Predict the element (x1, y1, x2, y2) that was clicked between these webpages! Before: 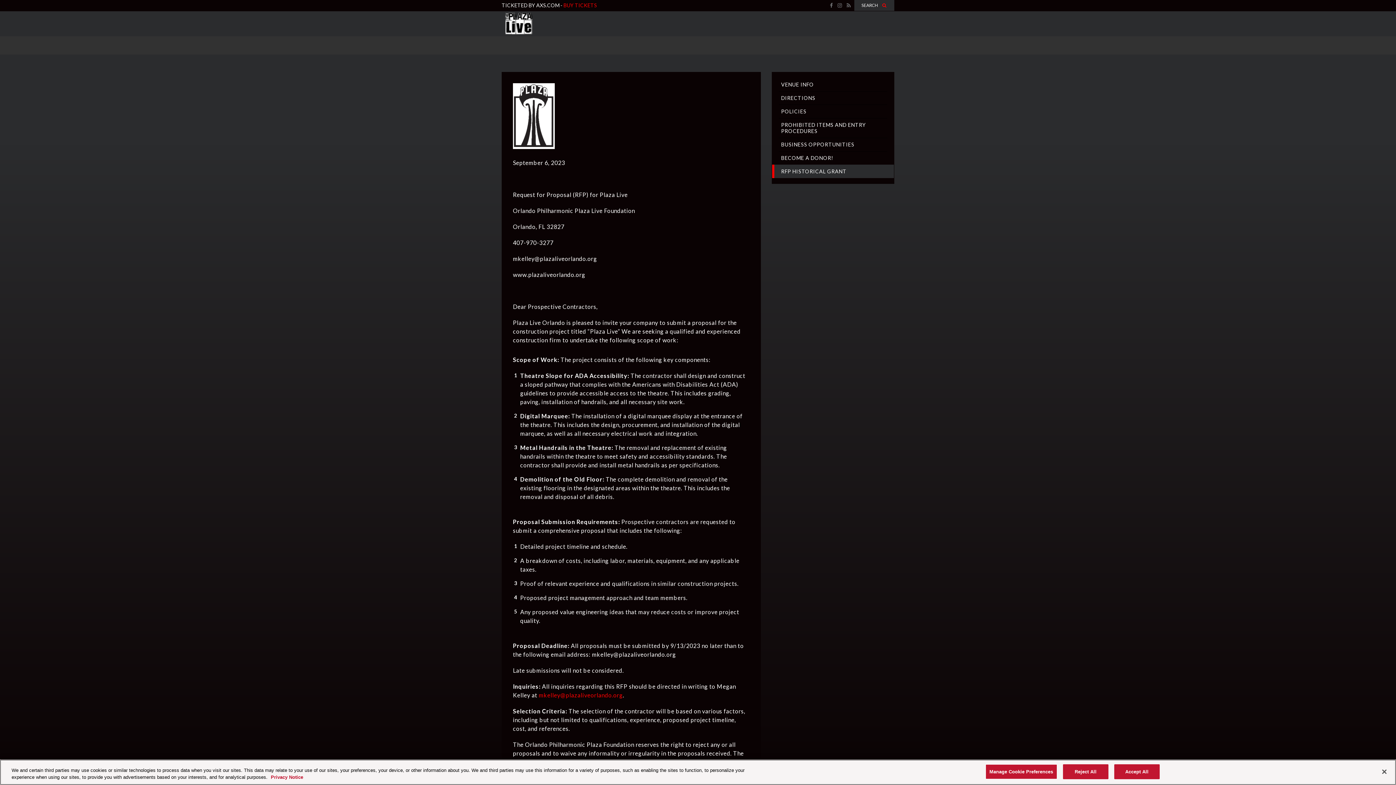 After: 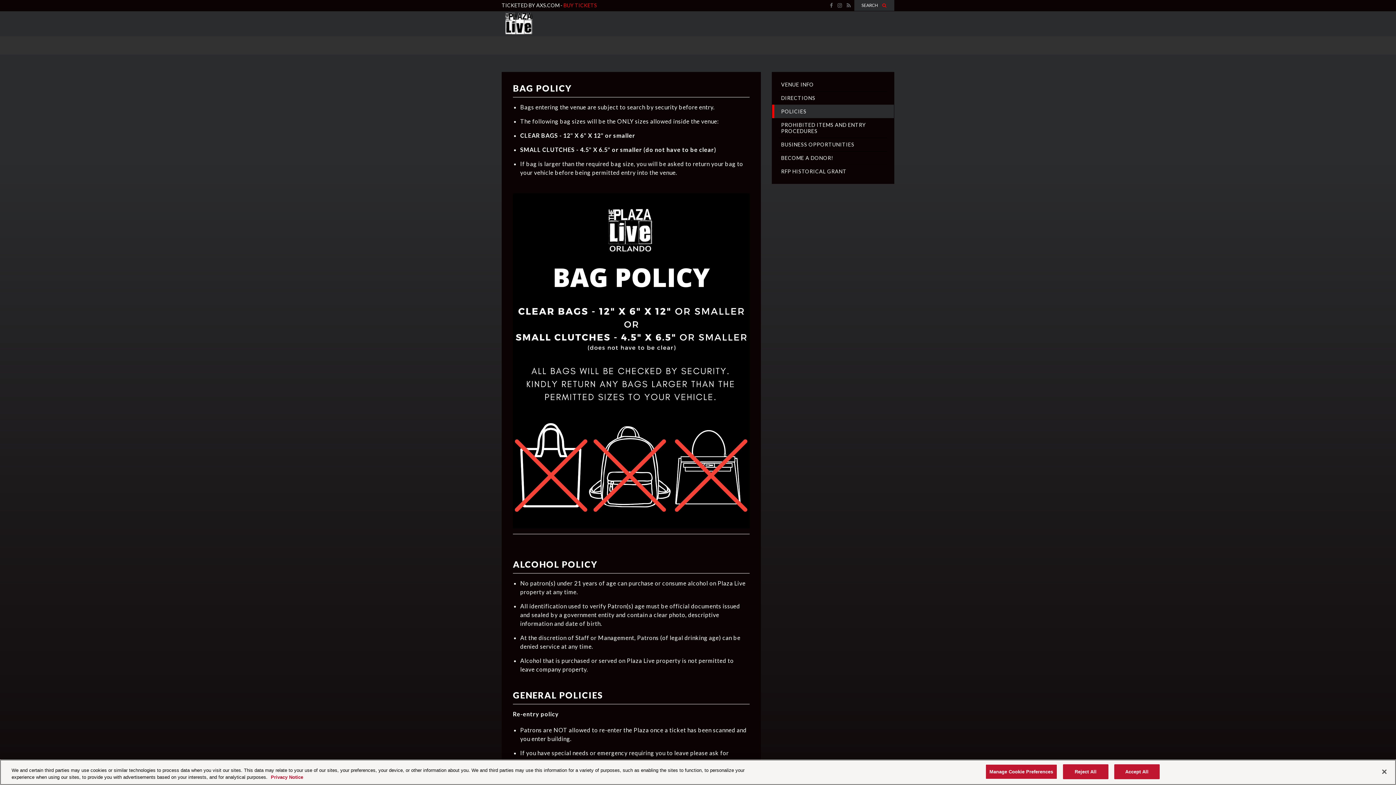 Action: label: POLICIES bbox: (772, 104, 894, 118)